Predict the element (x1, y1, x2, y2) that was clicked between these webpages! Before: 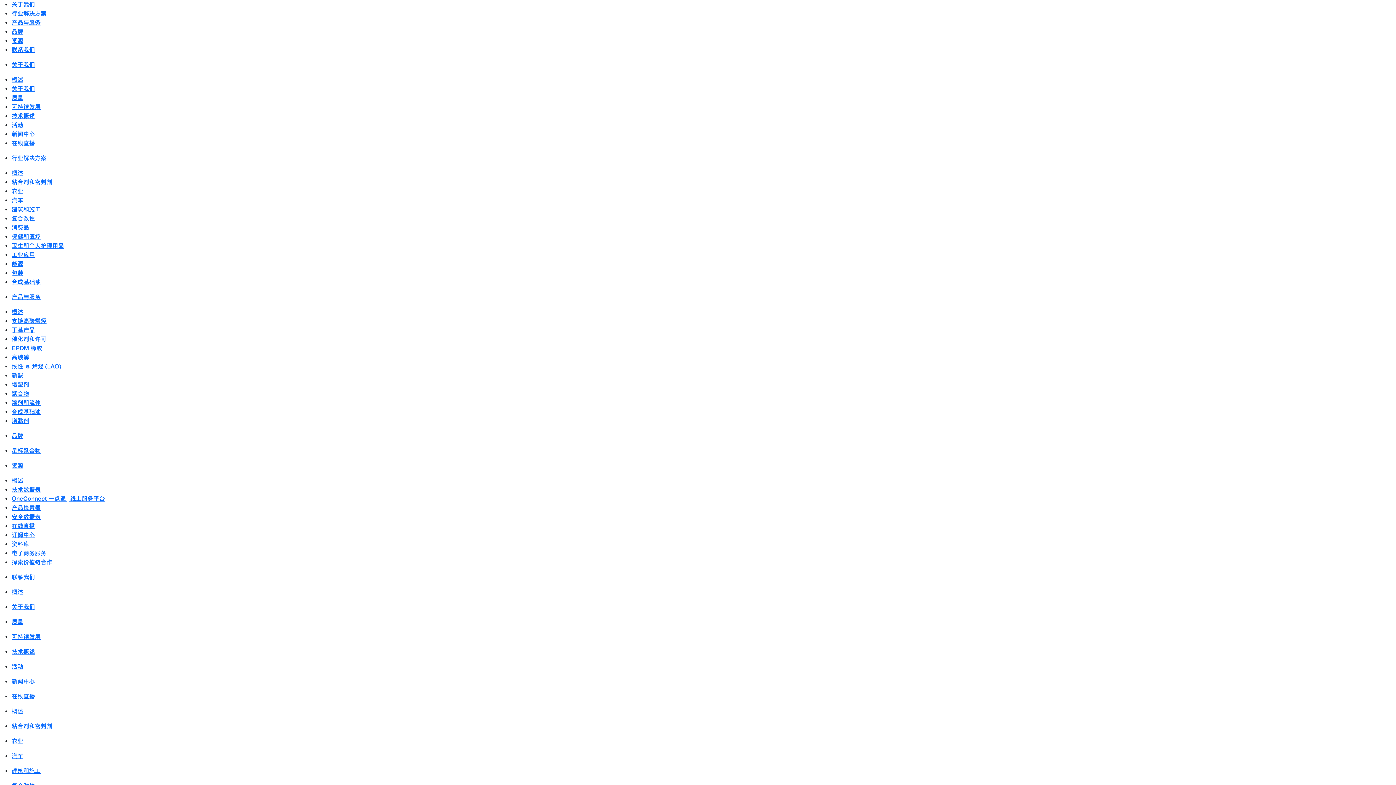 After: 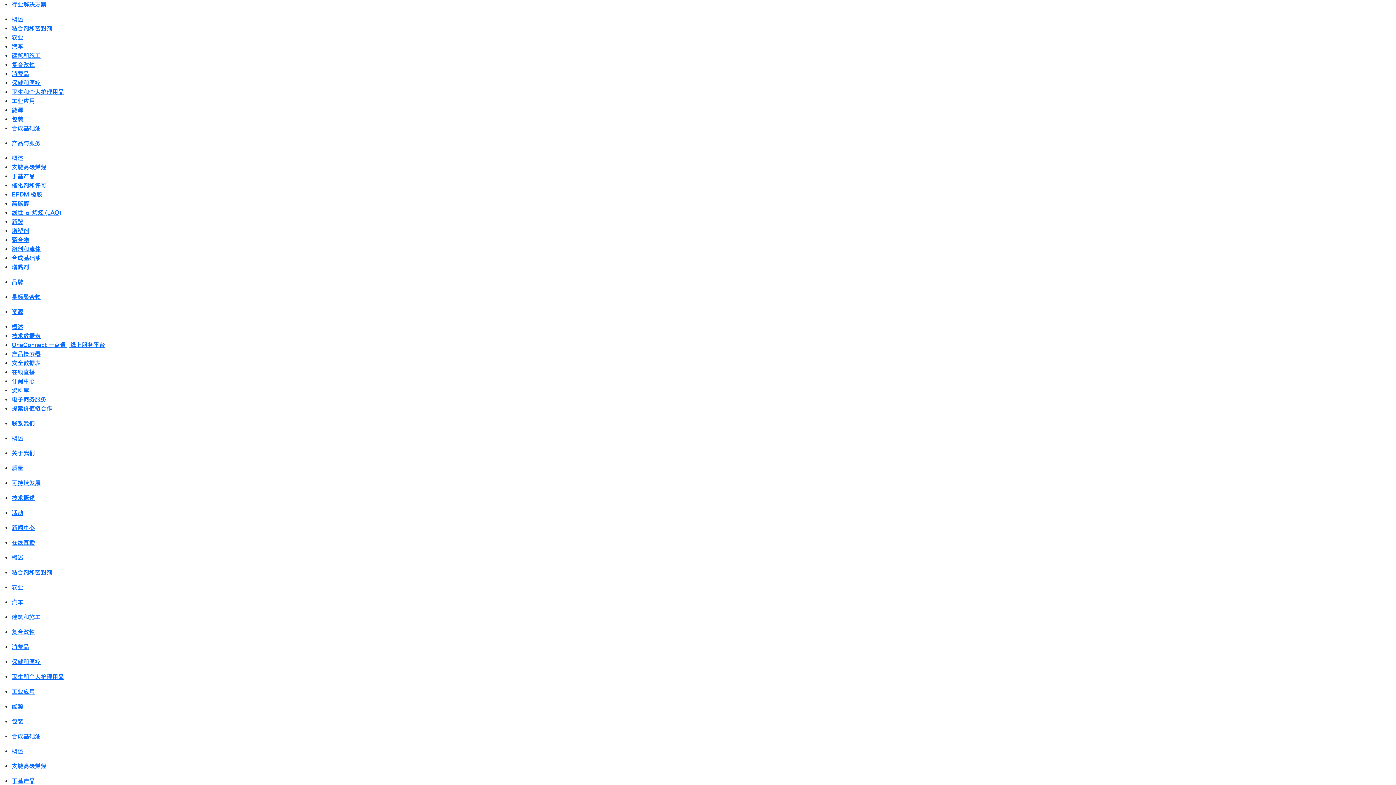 Action: bbox: (11, 768, 40, 774) label: 建筑和施工